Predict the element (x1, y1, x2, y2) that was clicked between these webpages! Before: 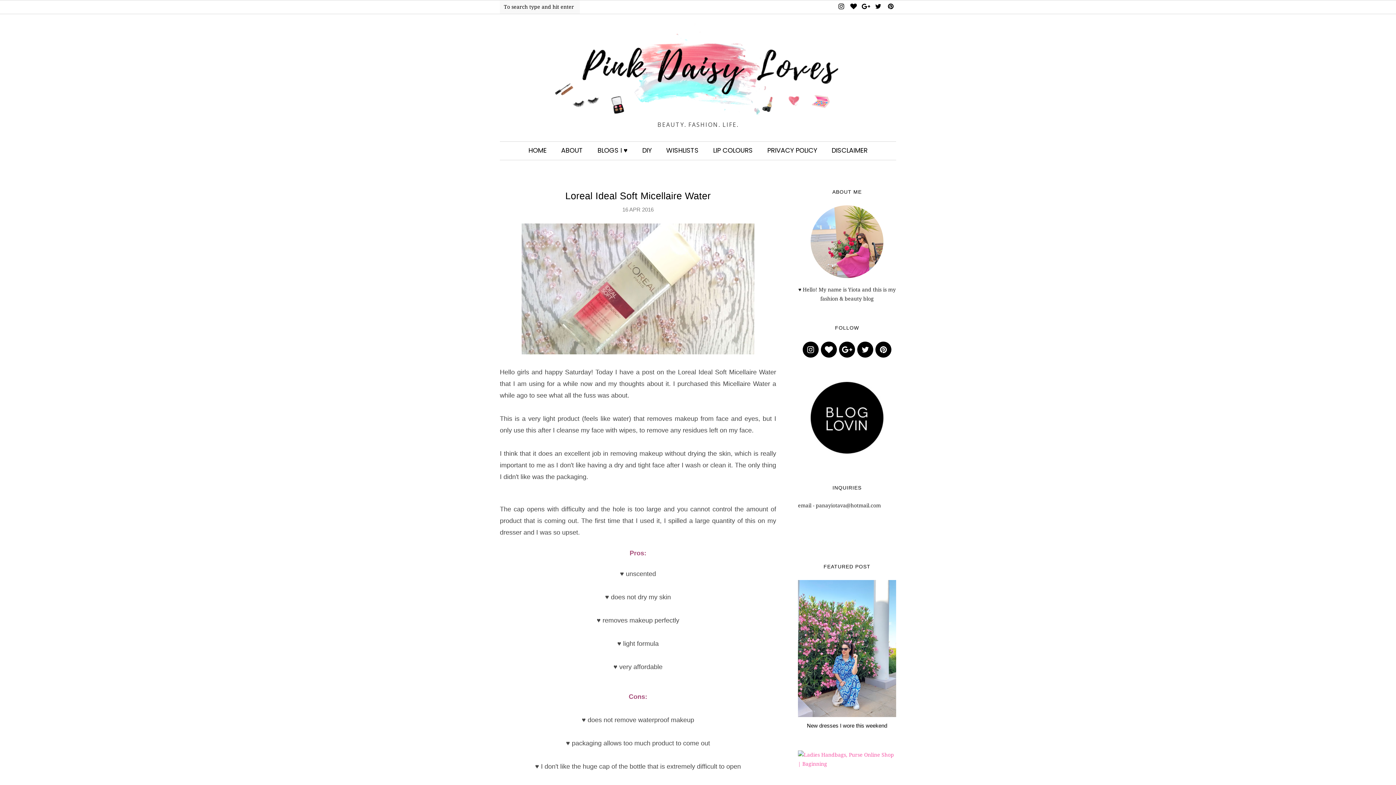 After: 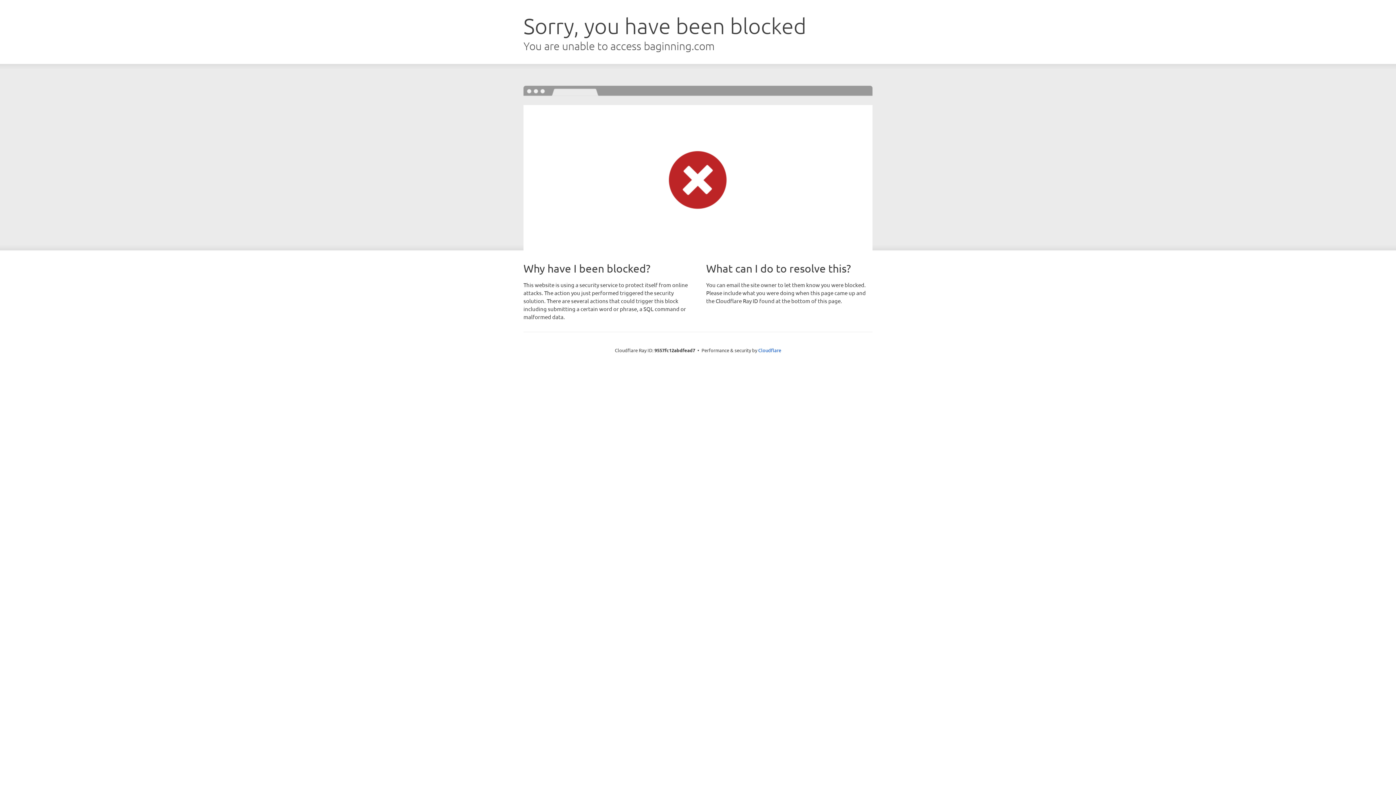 Action: bbox: (798, 761, 896, 767)